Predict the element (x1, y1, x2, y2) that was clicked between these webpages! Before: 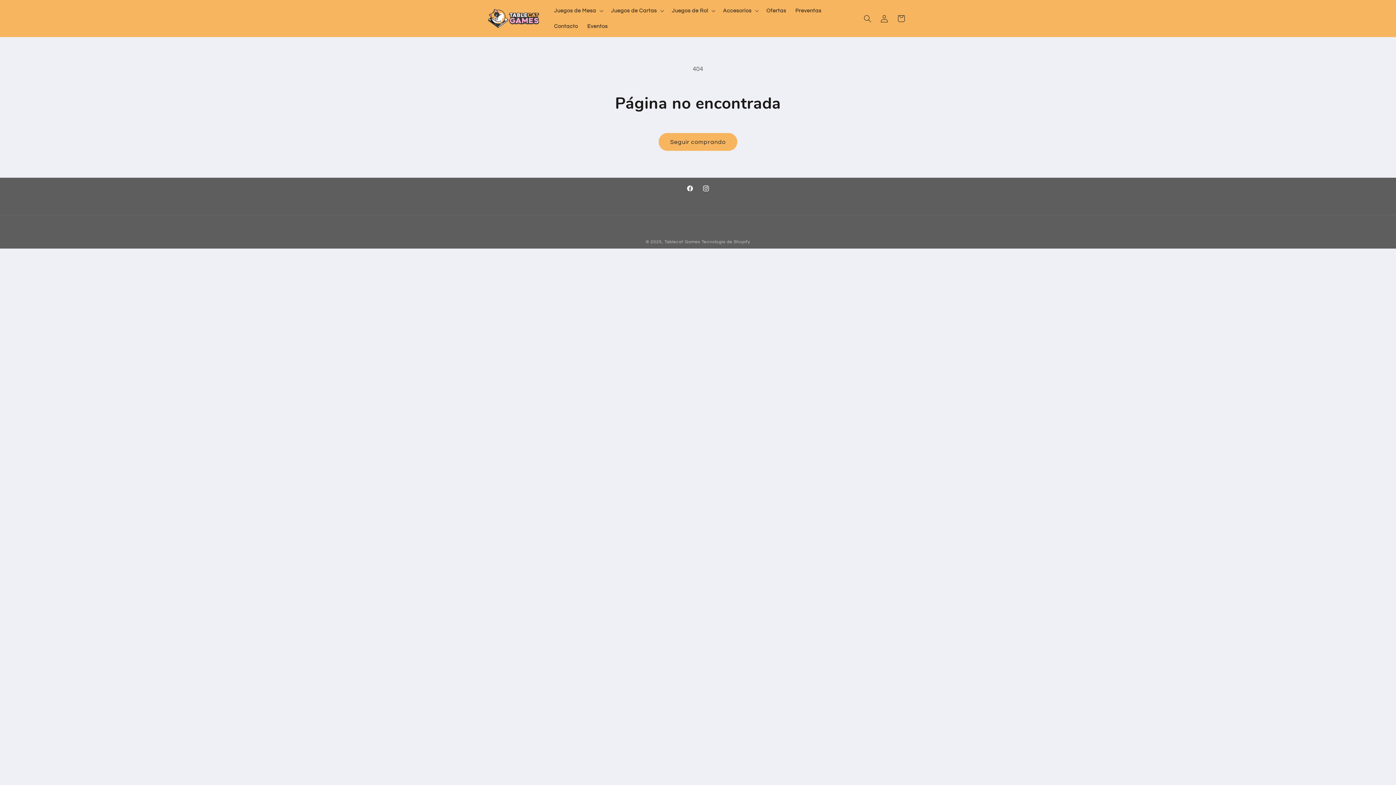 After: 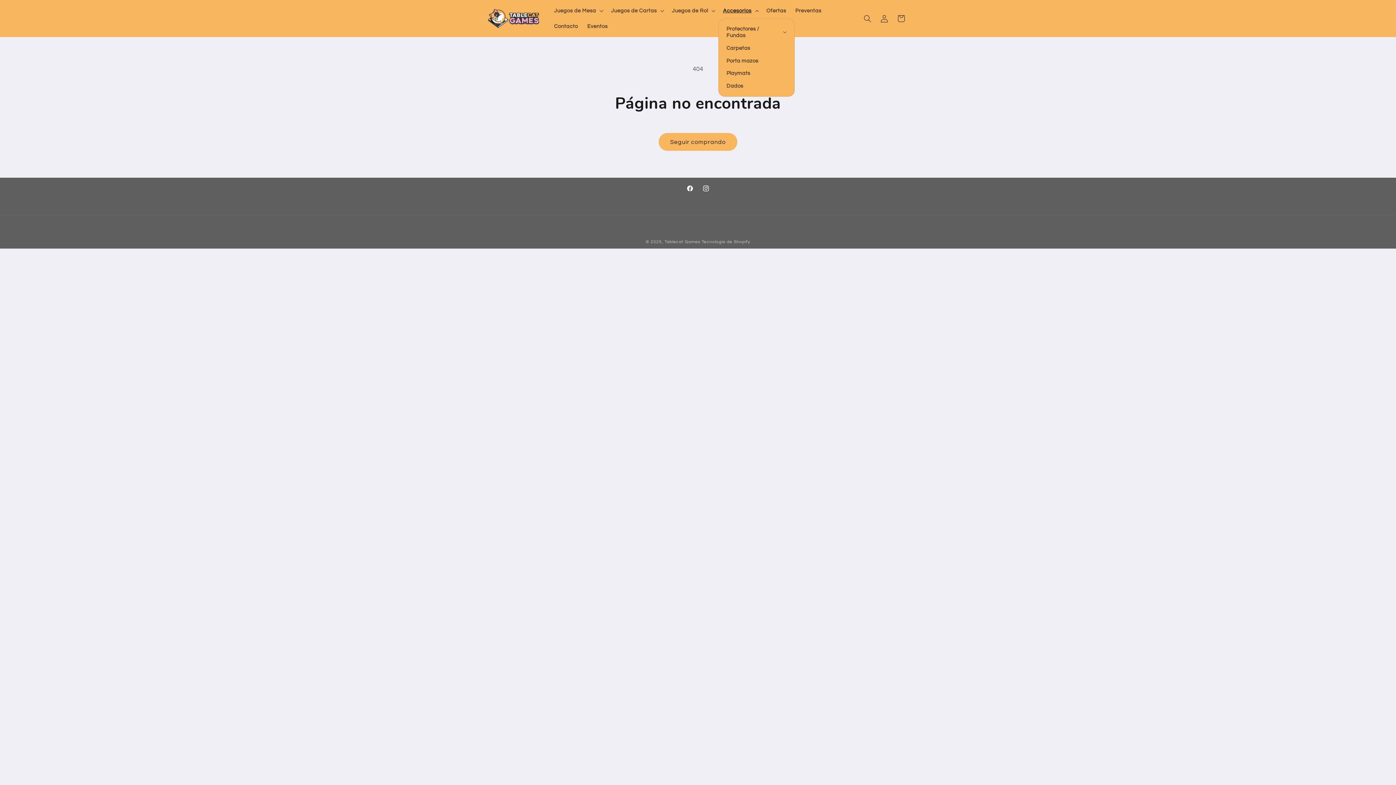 Action: bbox: (718, 2, 762, 18) label: Accesorios